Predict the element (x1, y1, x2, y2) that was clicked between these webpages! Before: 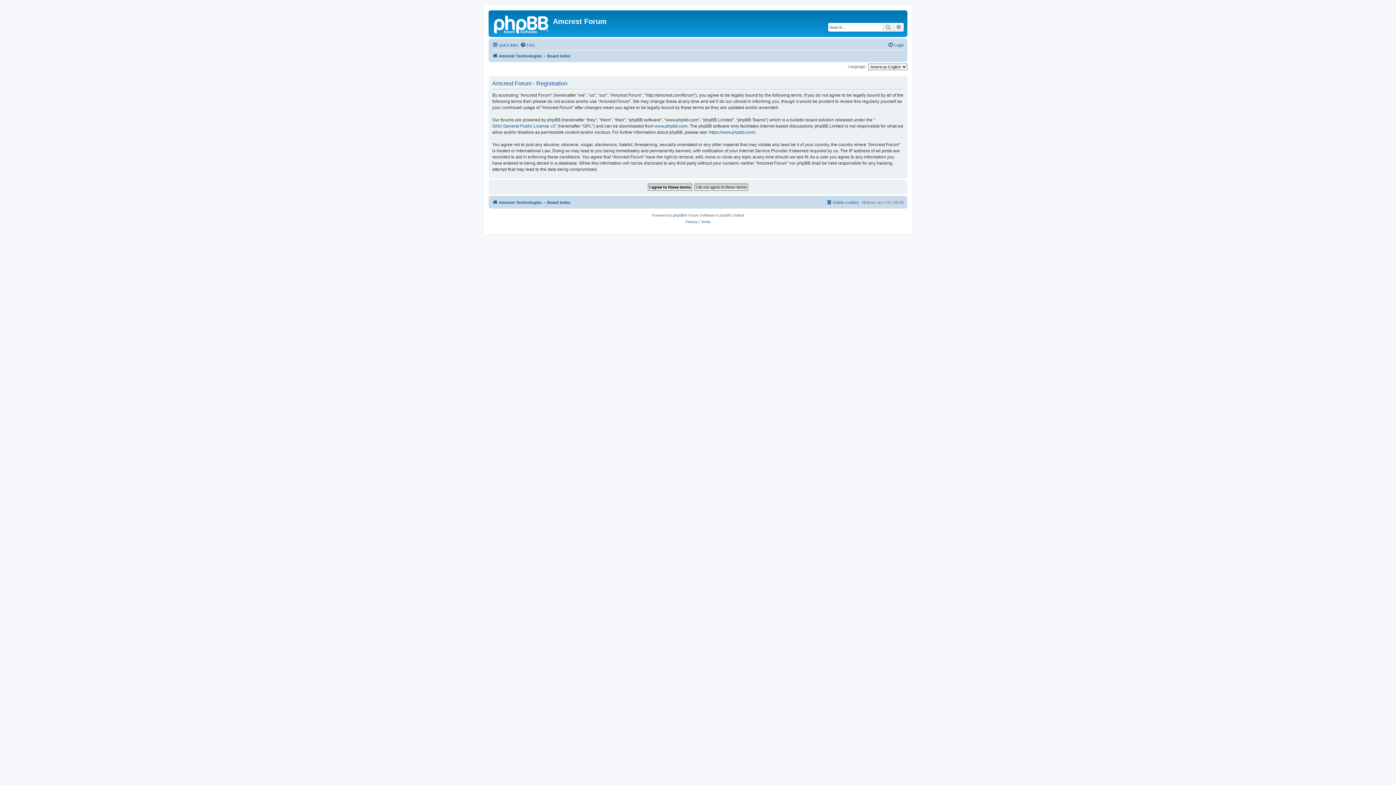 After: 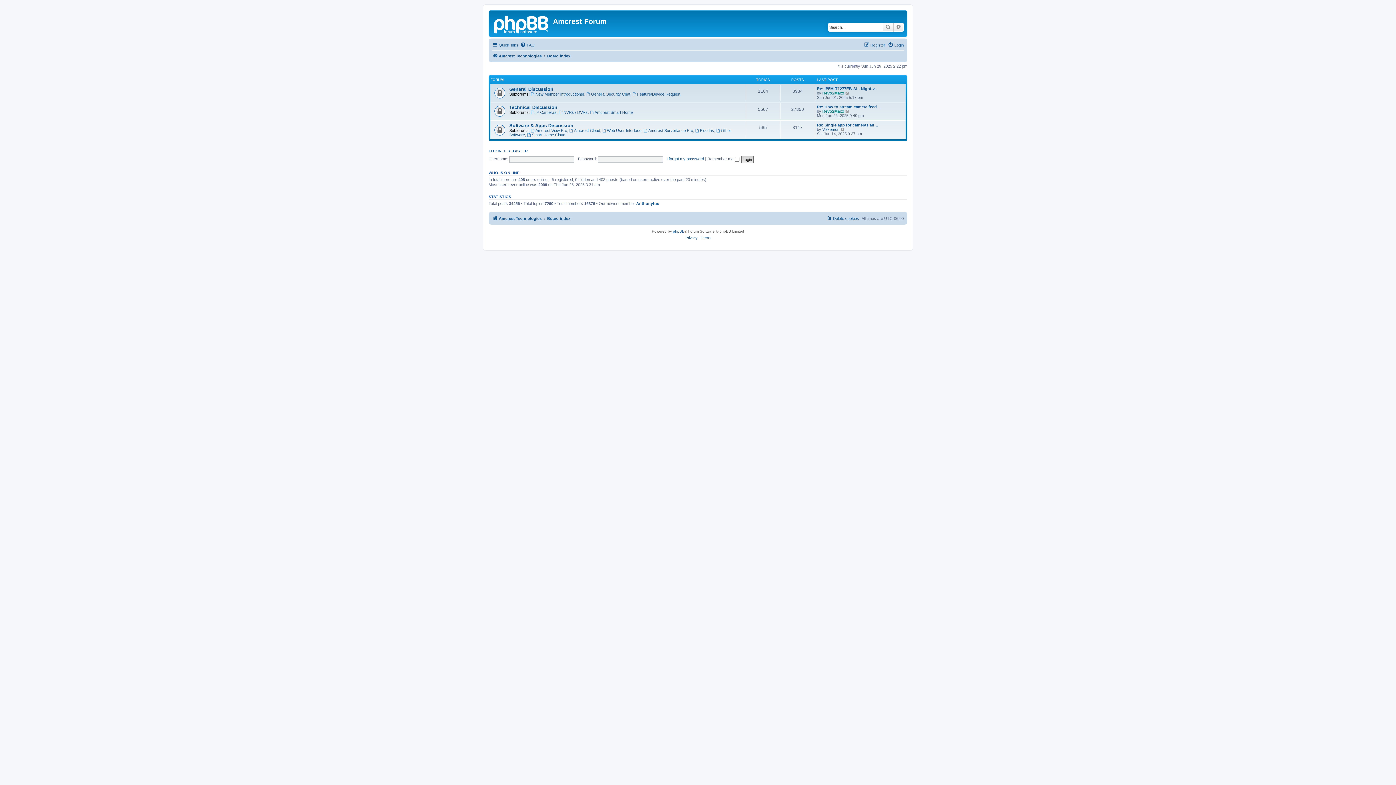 Action: label: Board index bbox: (547, 51, 570, 60)